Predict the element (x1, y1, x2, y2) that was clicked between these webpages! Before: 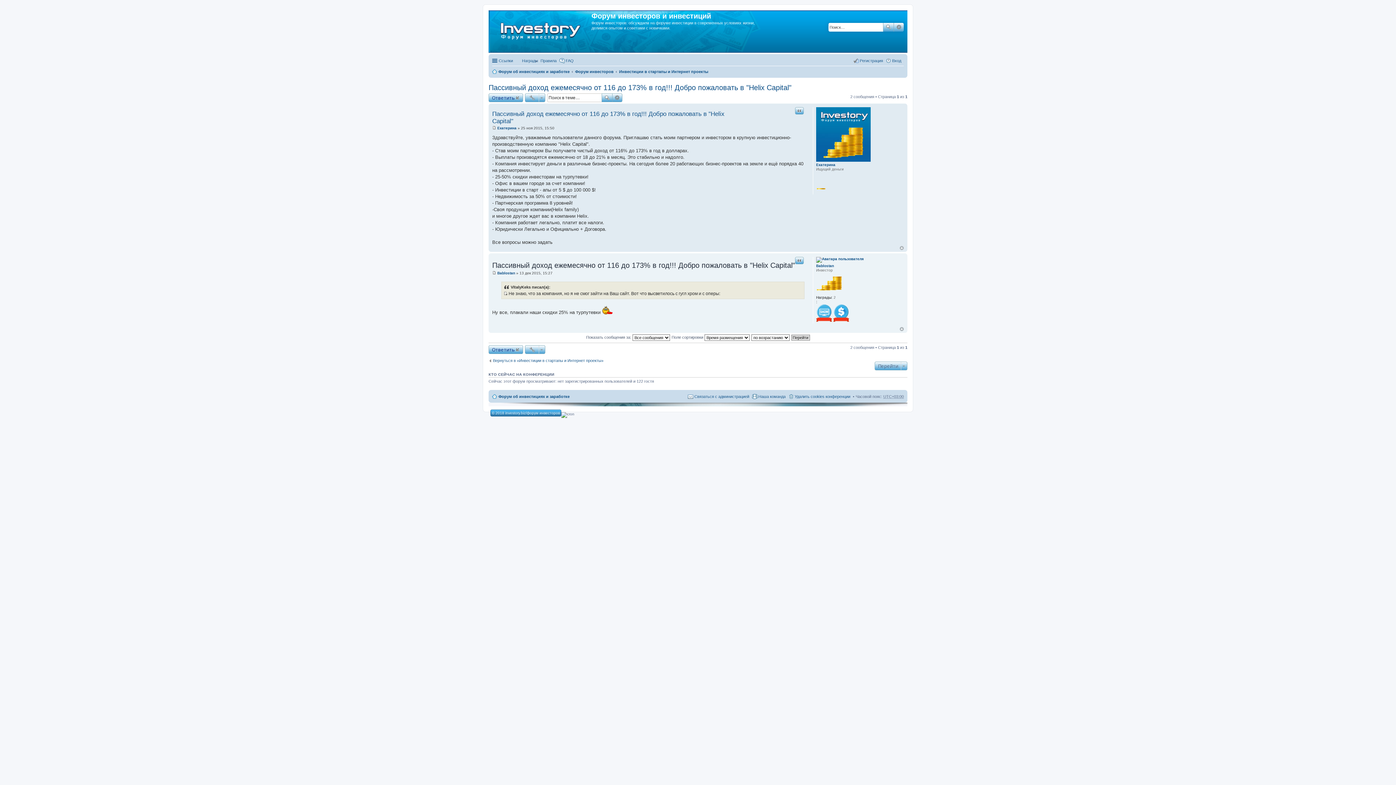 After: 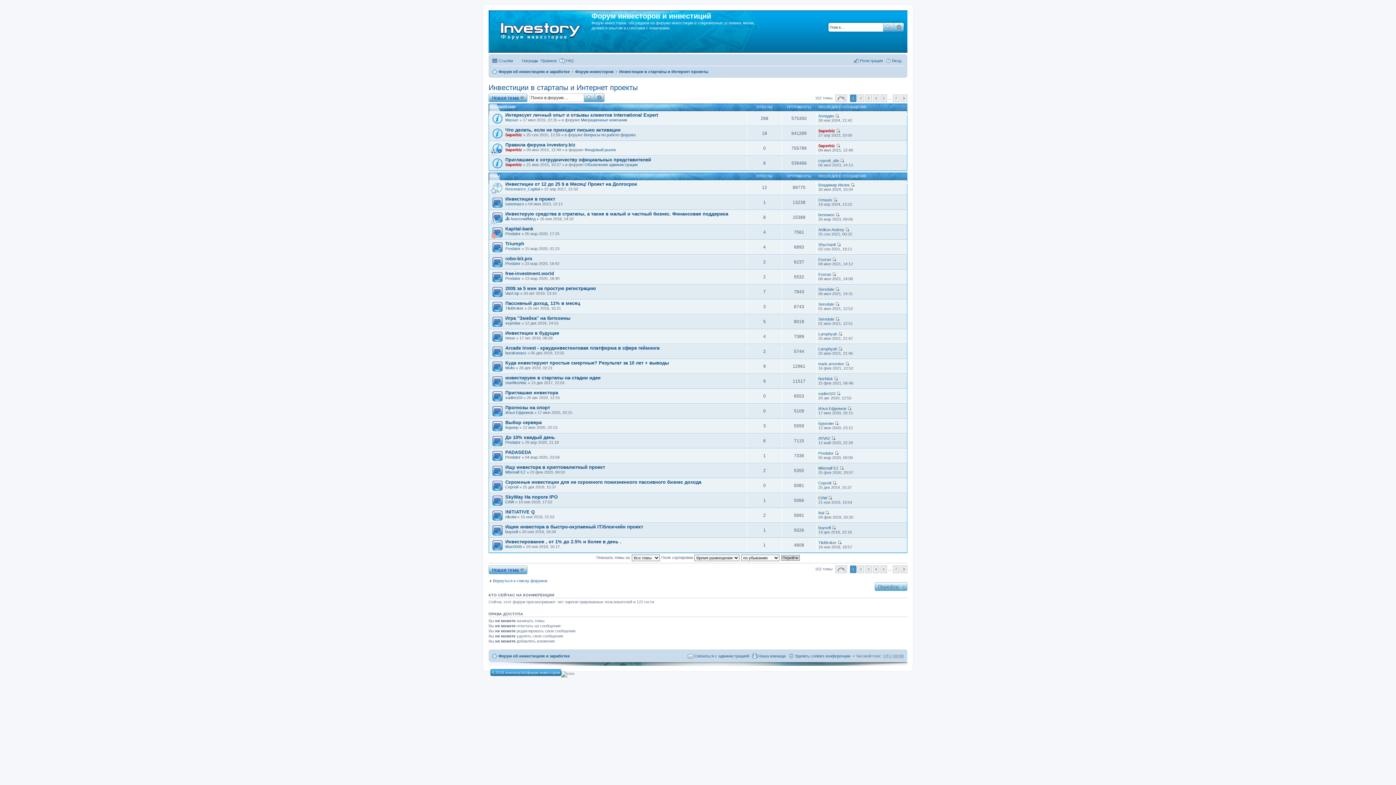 Action: label: Вернуться в «Инвестиции в стартапы и Интернет проекты» bbox: (488, 358, 603, 363)